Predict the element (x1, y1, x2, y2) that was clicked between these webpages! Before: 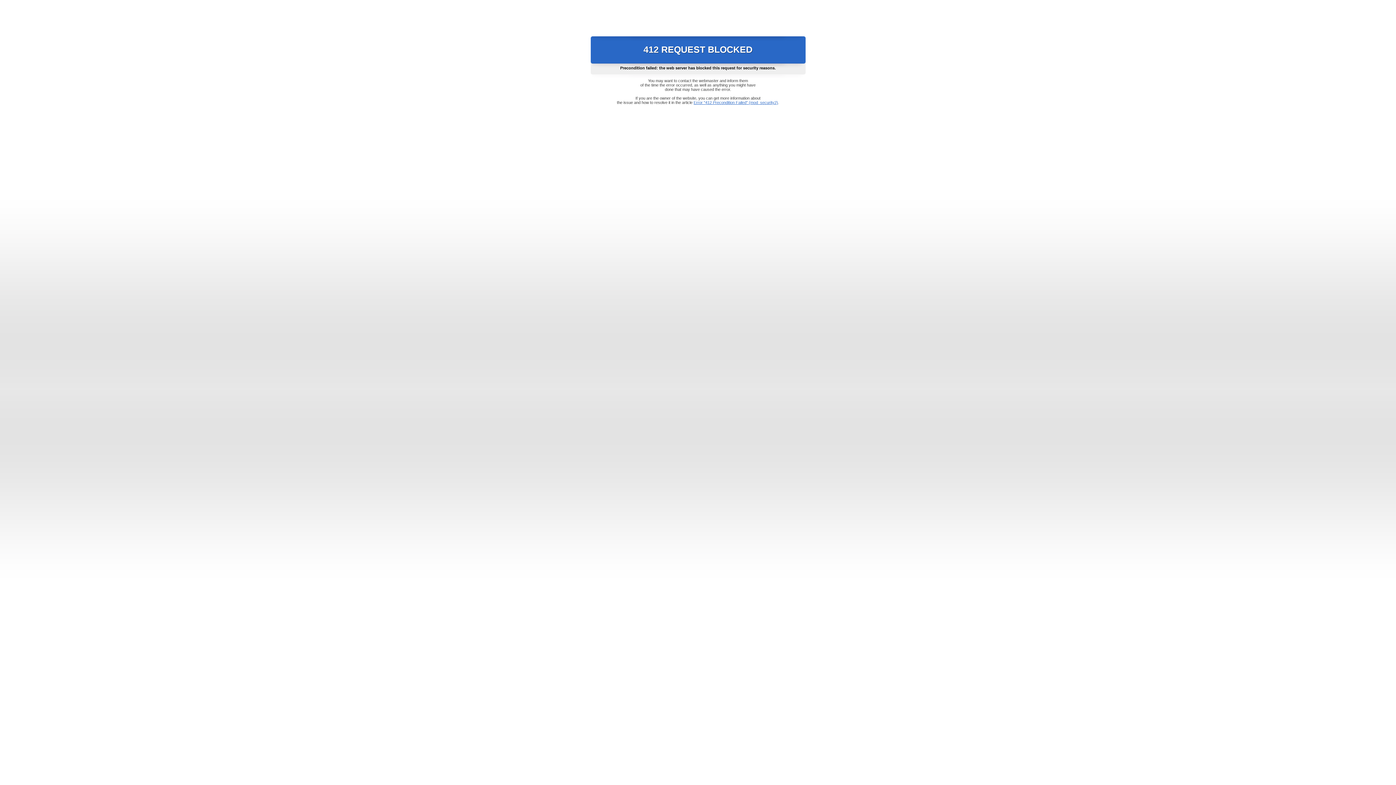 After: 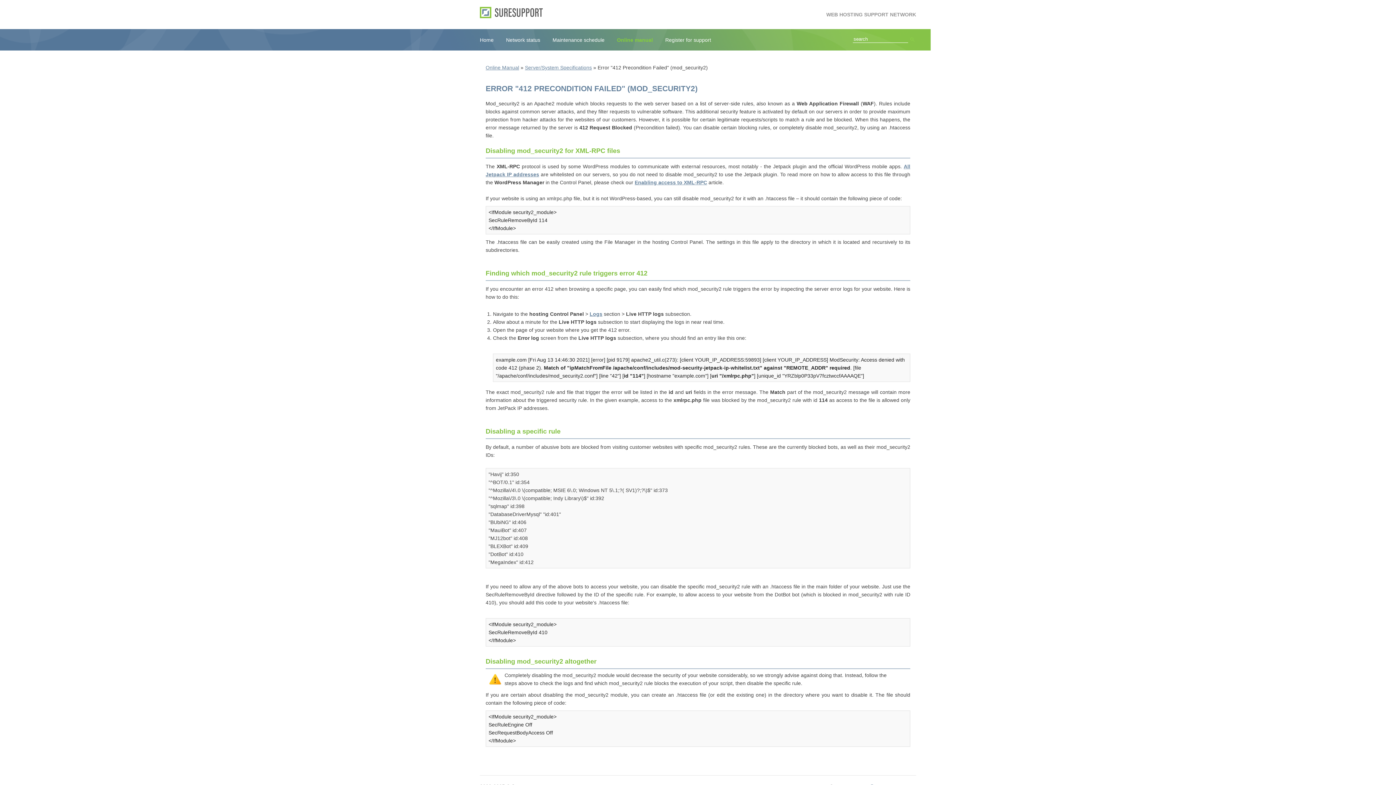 Action: label: Error "412 Precondition Failed" (mod_security2) bbox: (693, 100, 778, 104)